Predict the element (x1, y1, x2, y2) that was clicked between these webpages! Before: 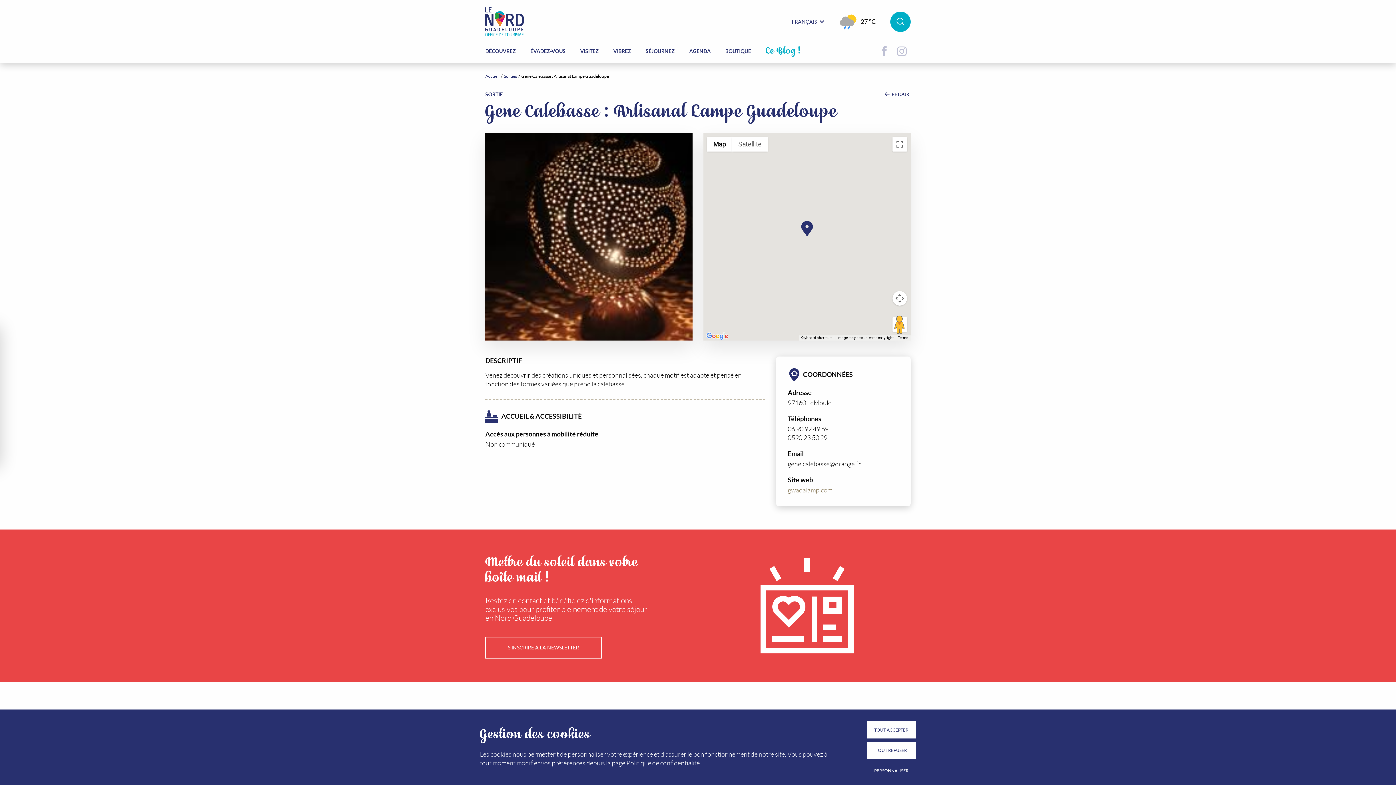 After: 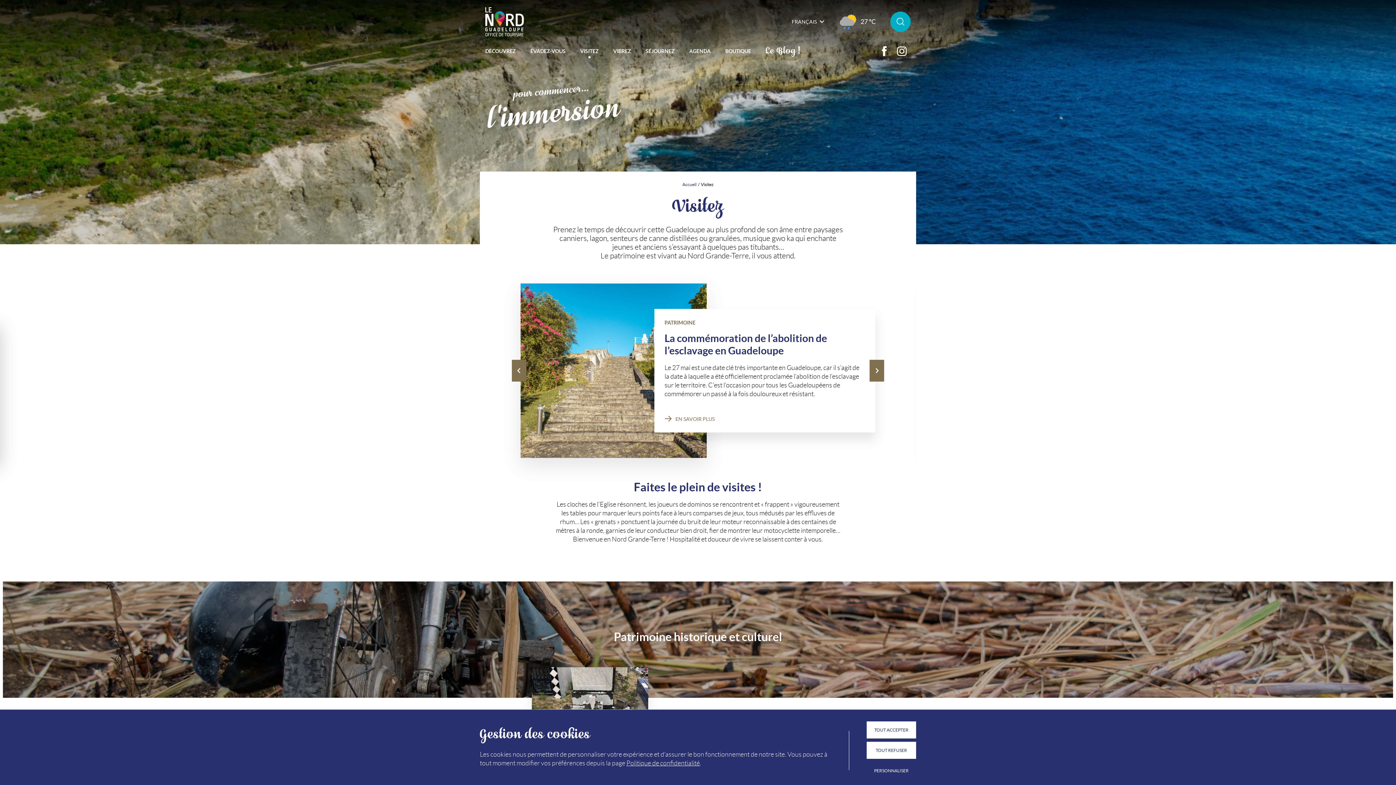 Action: bbox: (573, 42, 606, 60) label: VISITEZ